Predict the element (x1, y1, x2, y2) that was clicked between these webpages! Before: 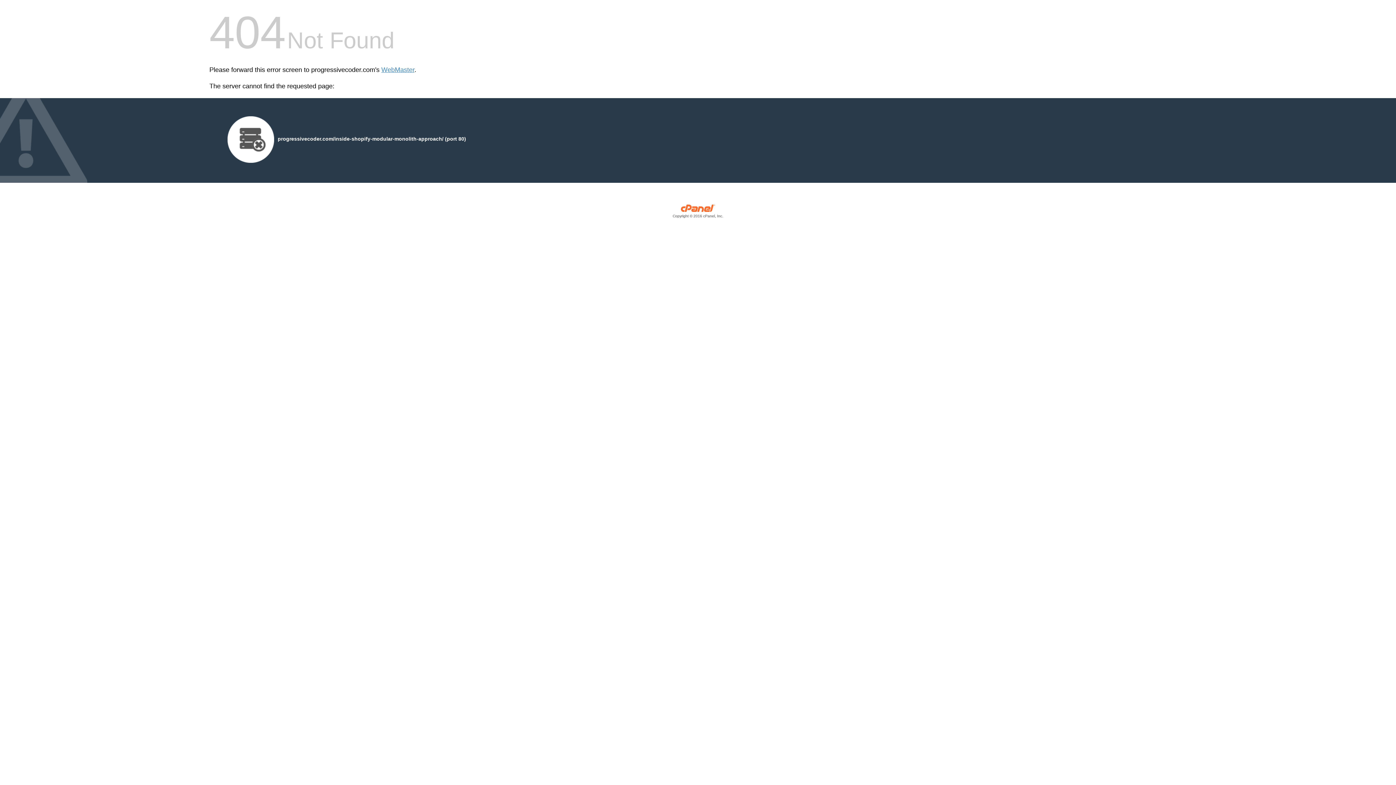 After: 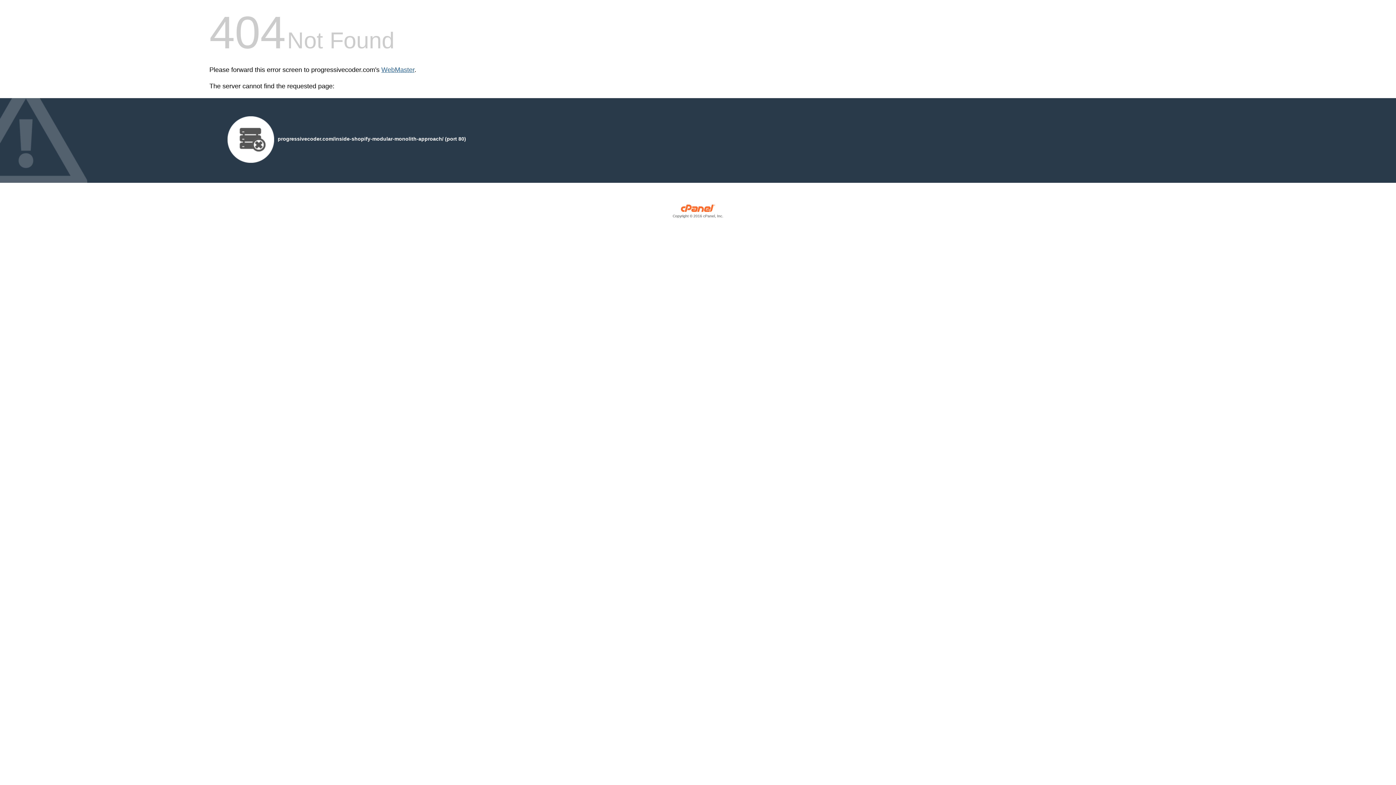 Action: label: WebMaster bbox: (381, 66, 414, 73)